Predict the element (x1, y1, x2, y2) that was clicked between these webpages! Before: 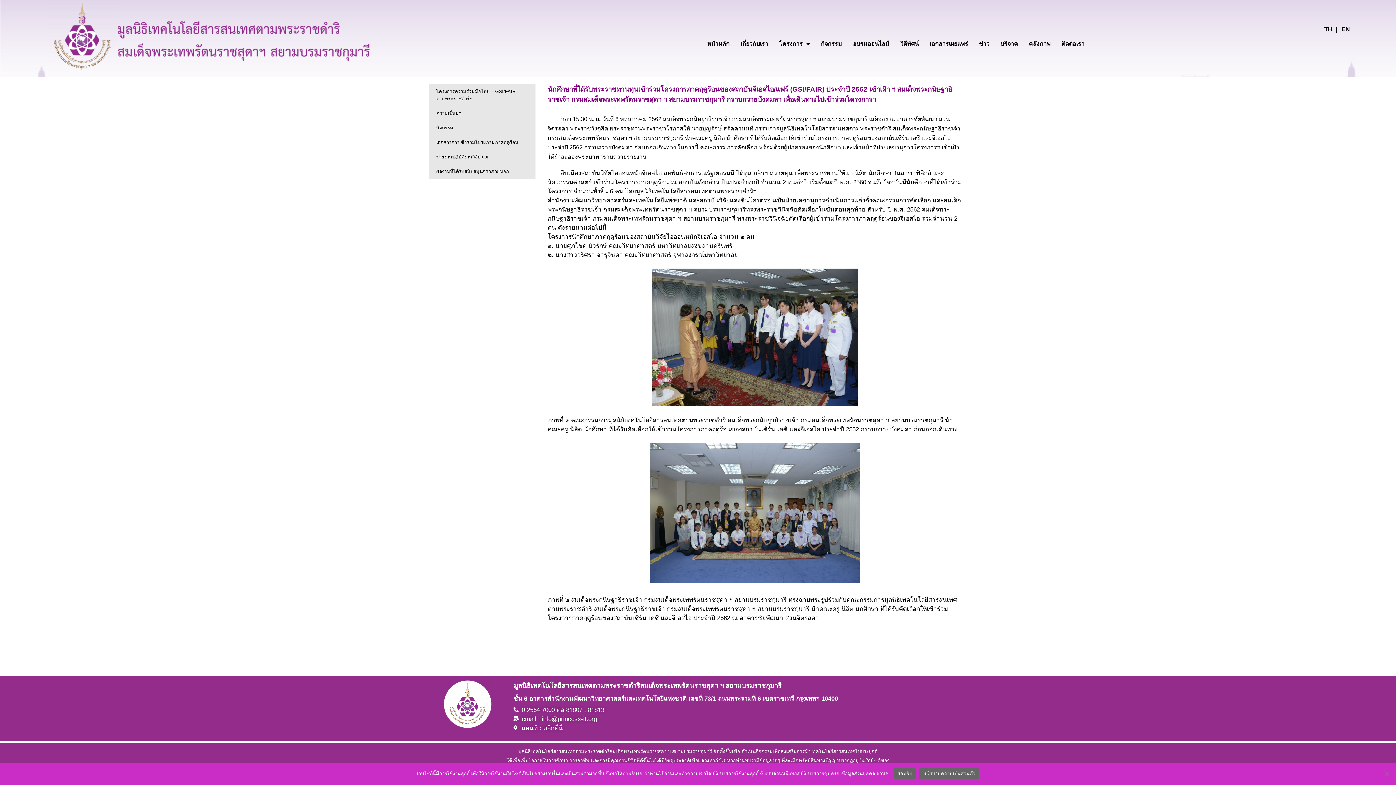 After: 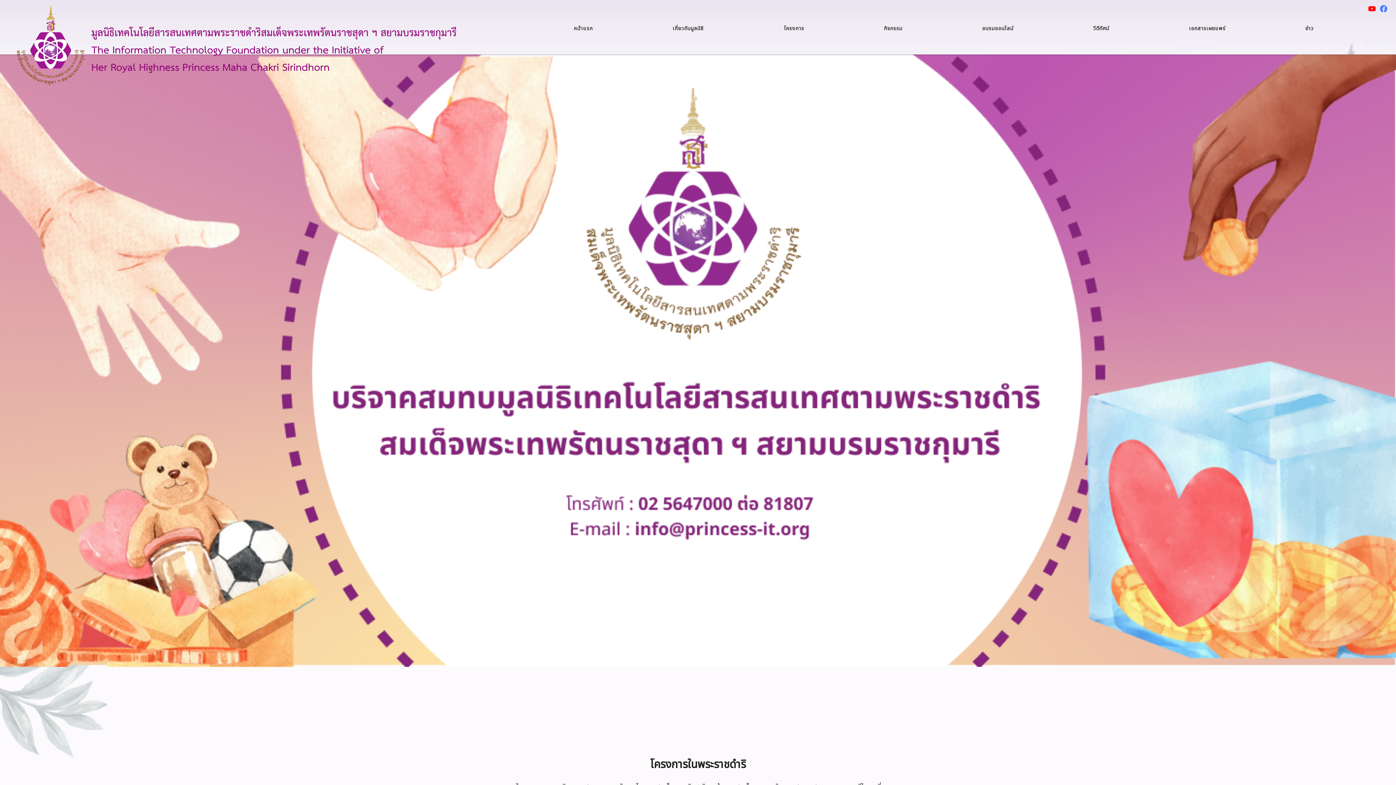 Action: bbox: (995, 35, 1023, 52) label: บริจาค